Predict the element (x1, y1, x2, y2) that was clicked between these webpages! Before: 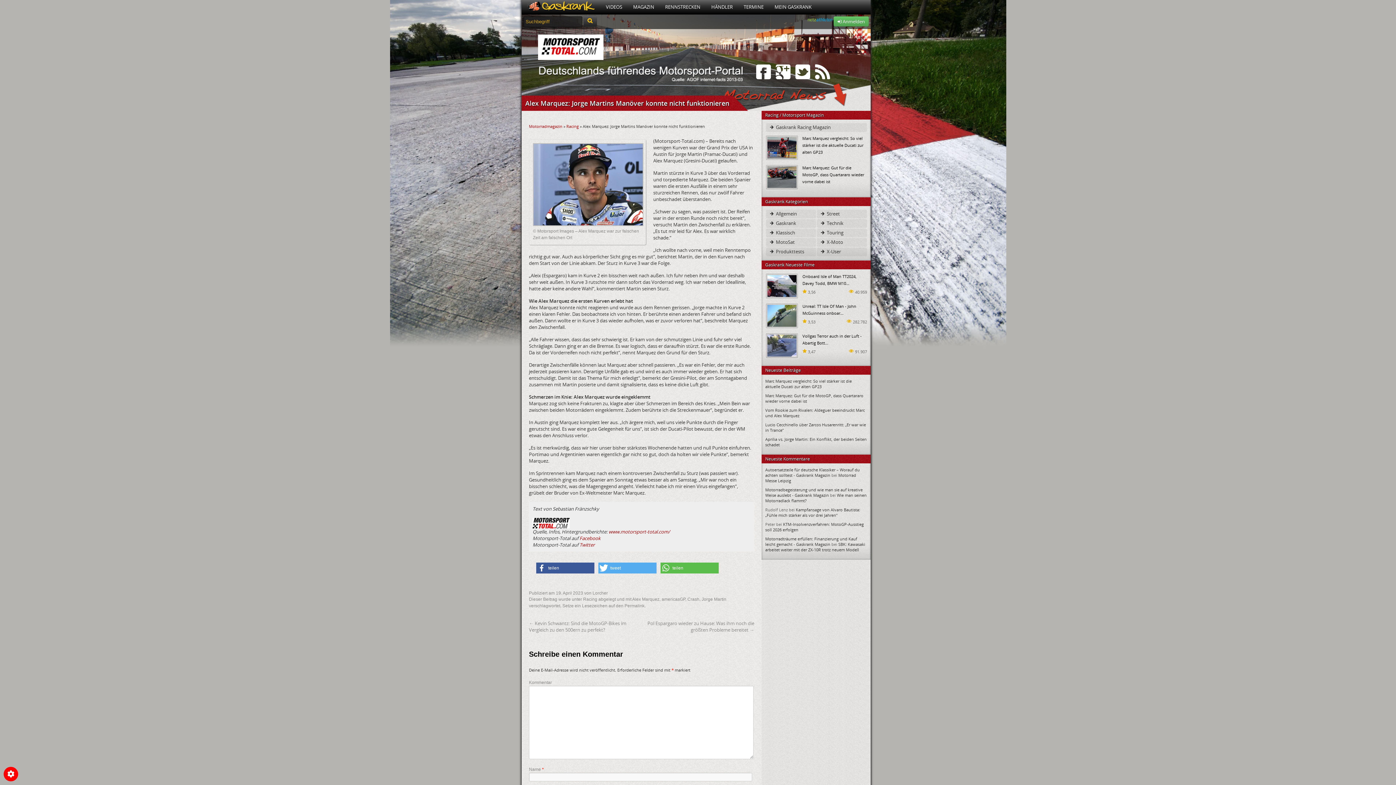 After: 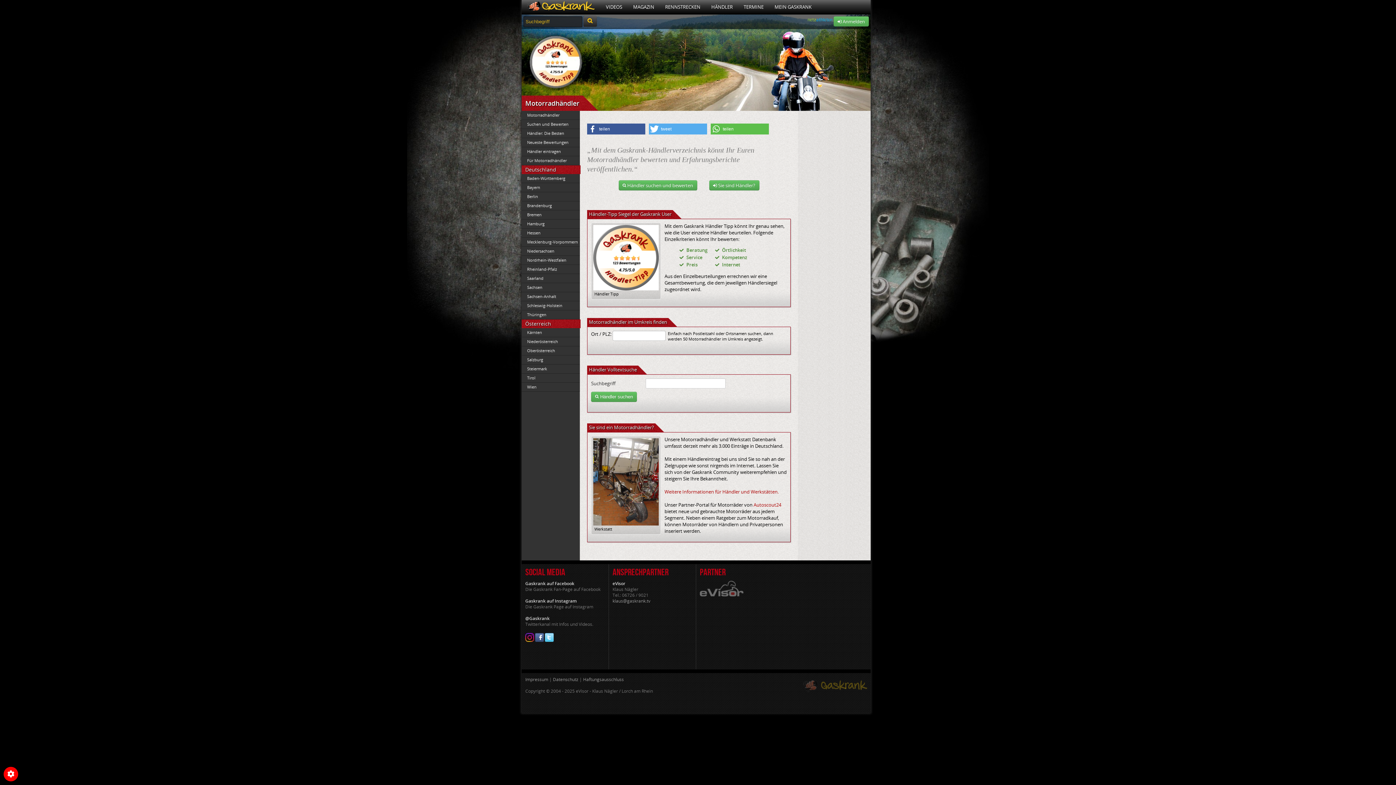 Action: label: HÄNDLER bbox: (706, 0, 738, 14)